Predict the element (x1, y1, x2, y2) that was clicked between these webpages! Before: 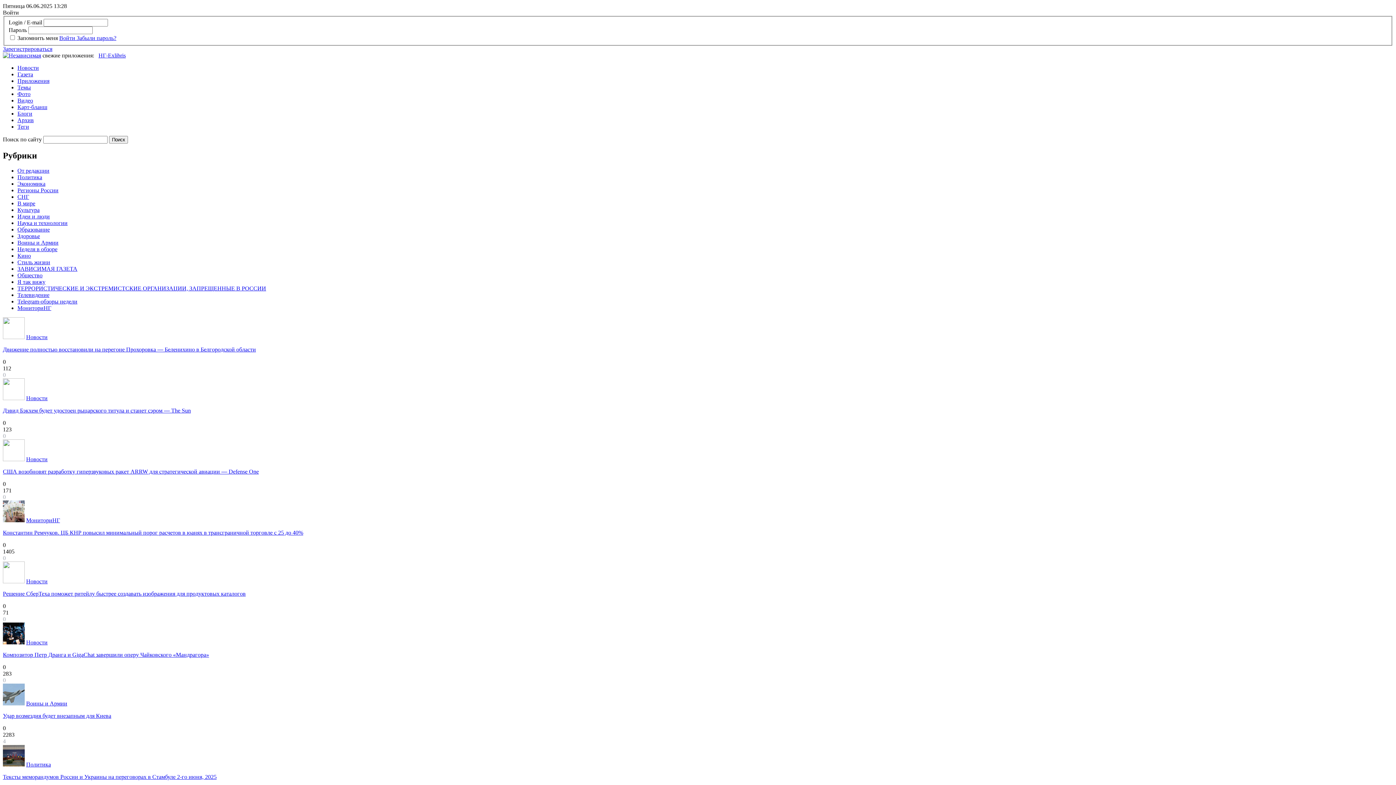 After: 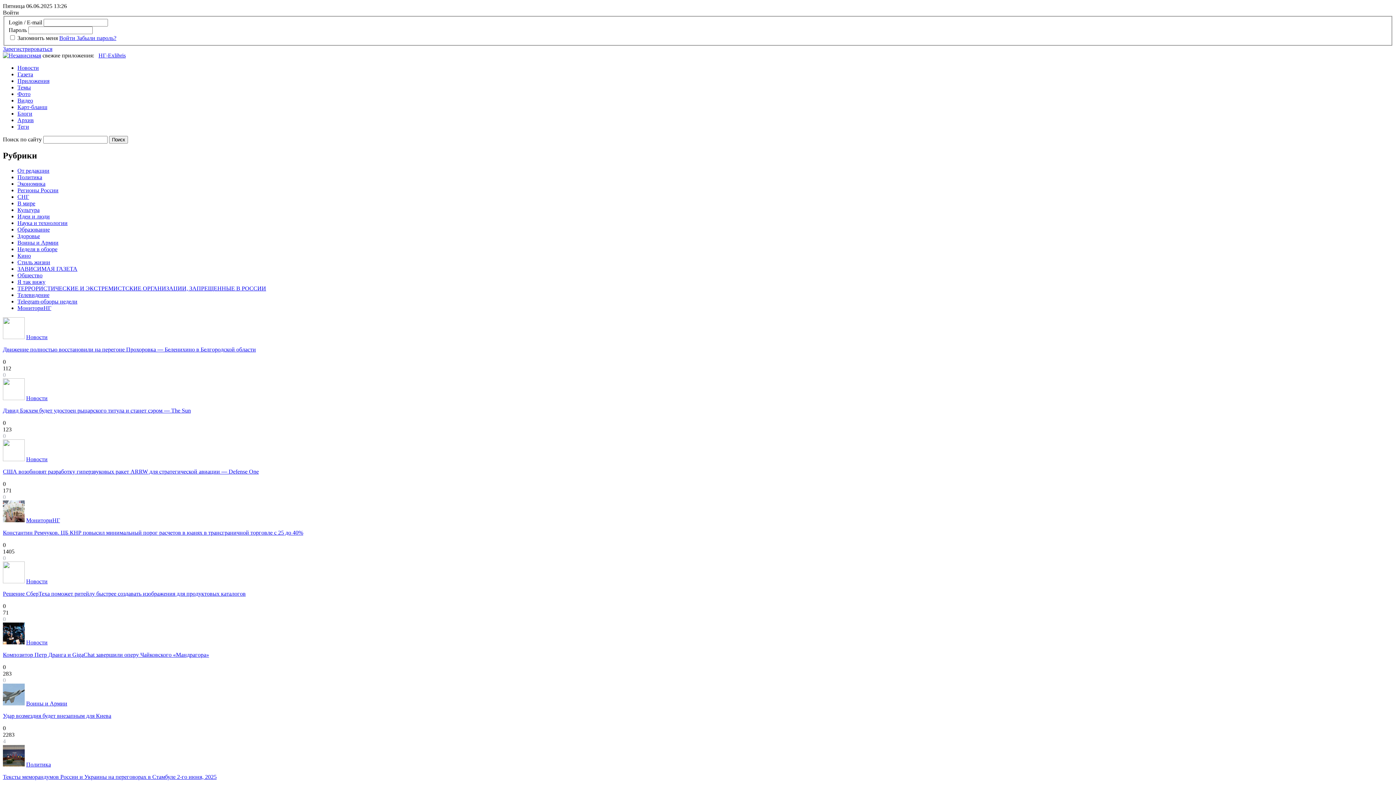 Action: bbox: (17, 187, 58, 193) label: Регионы России